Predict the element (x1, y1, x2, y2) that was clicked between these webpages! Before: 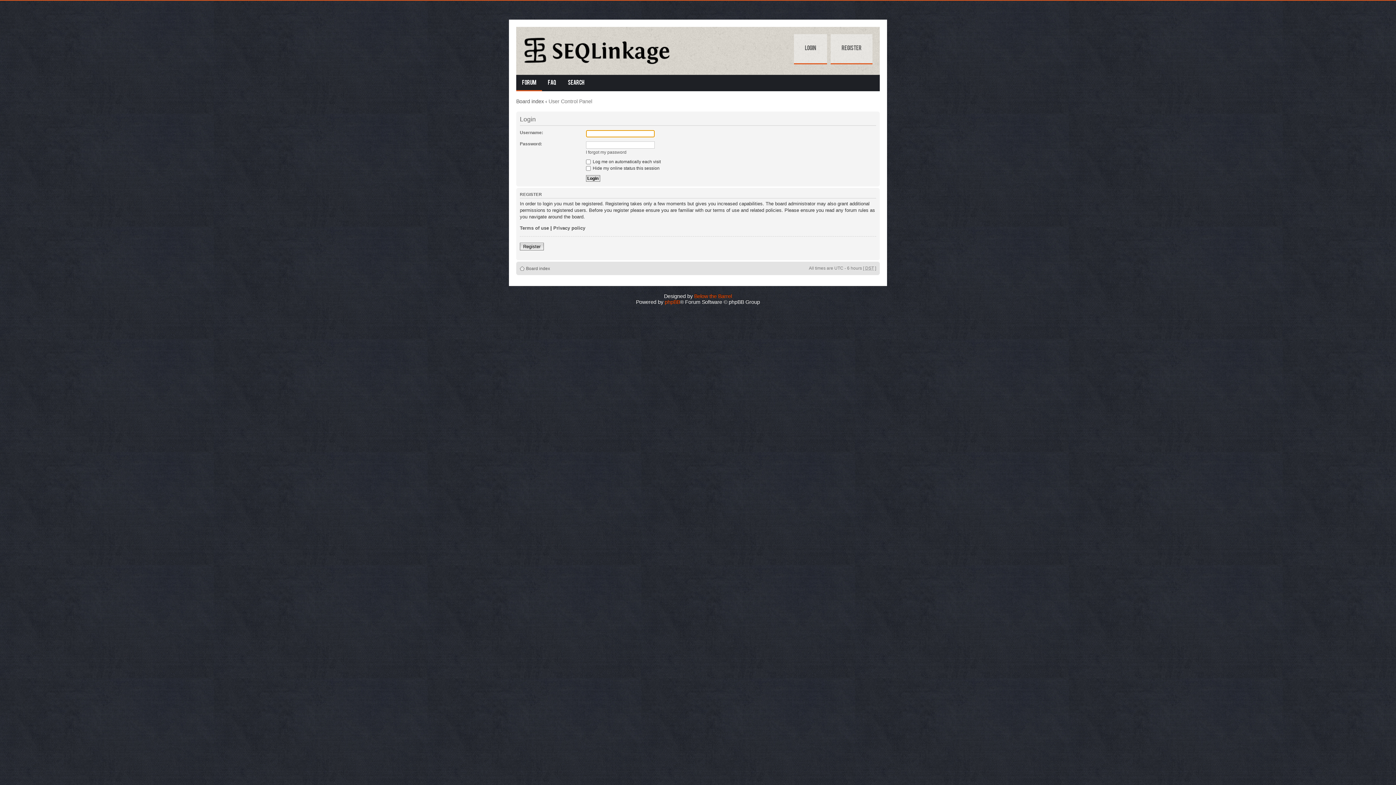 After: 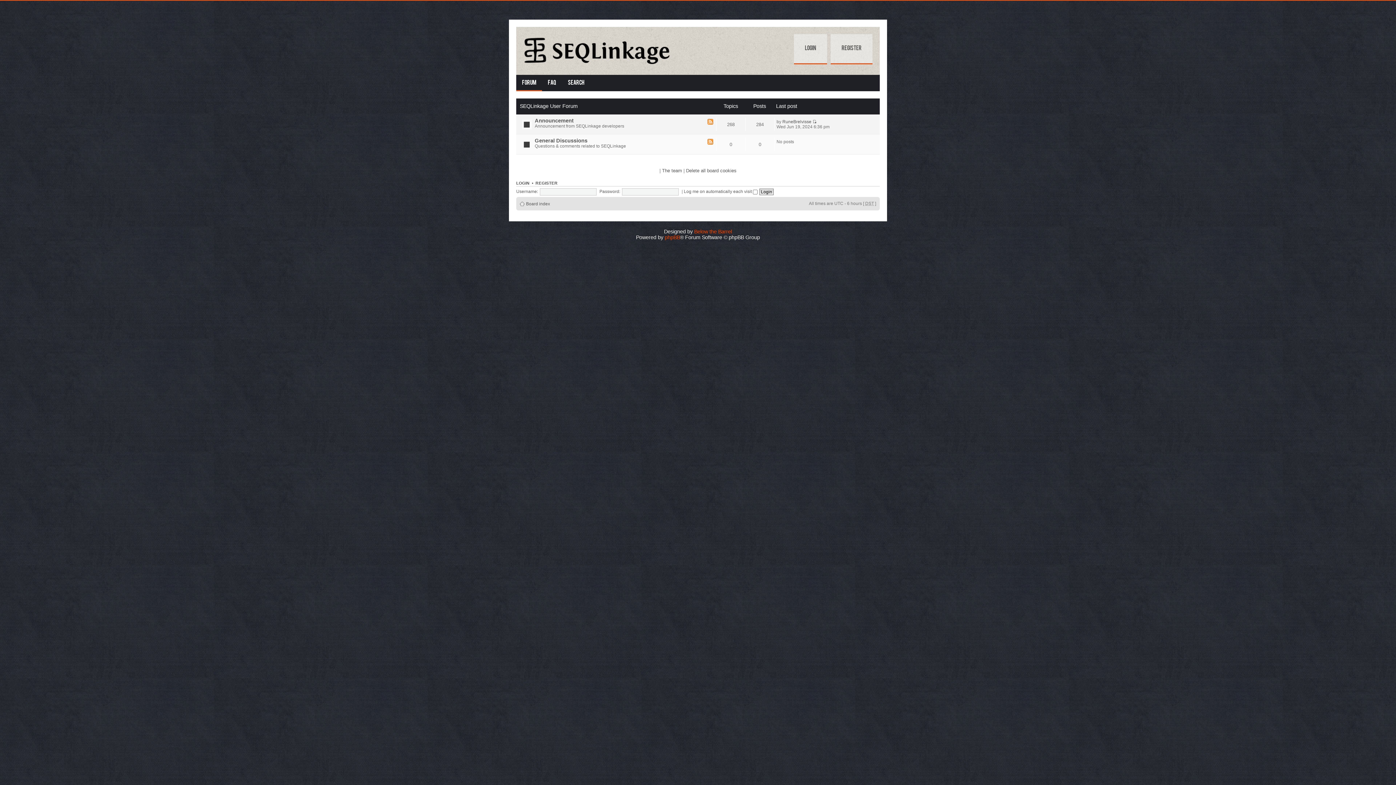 Action: label: Forum bbox: (516, 74, 542, 91)